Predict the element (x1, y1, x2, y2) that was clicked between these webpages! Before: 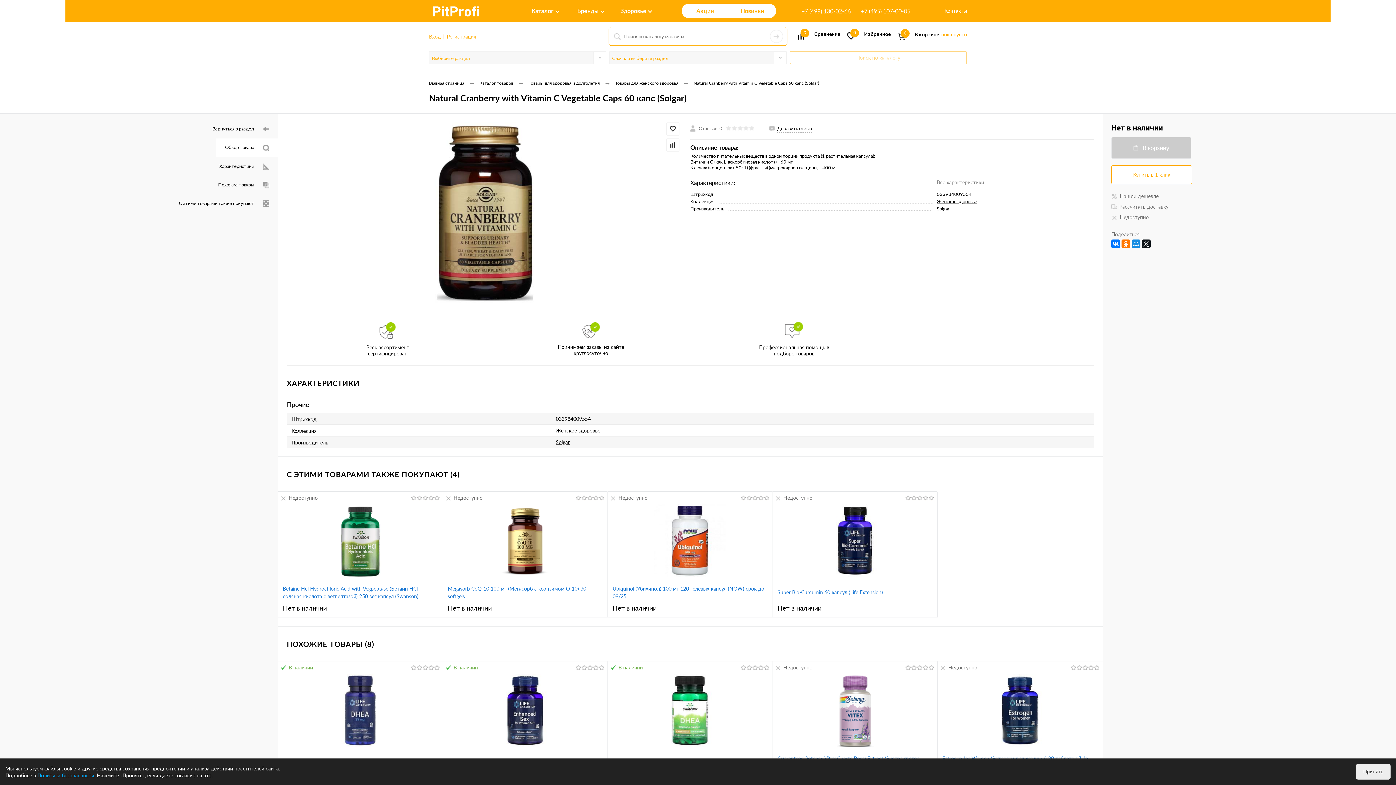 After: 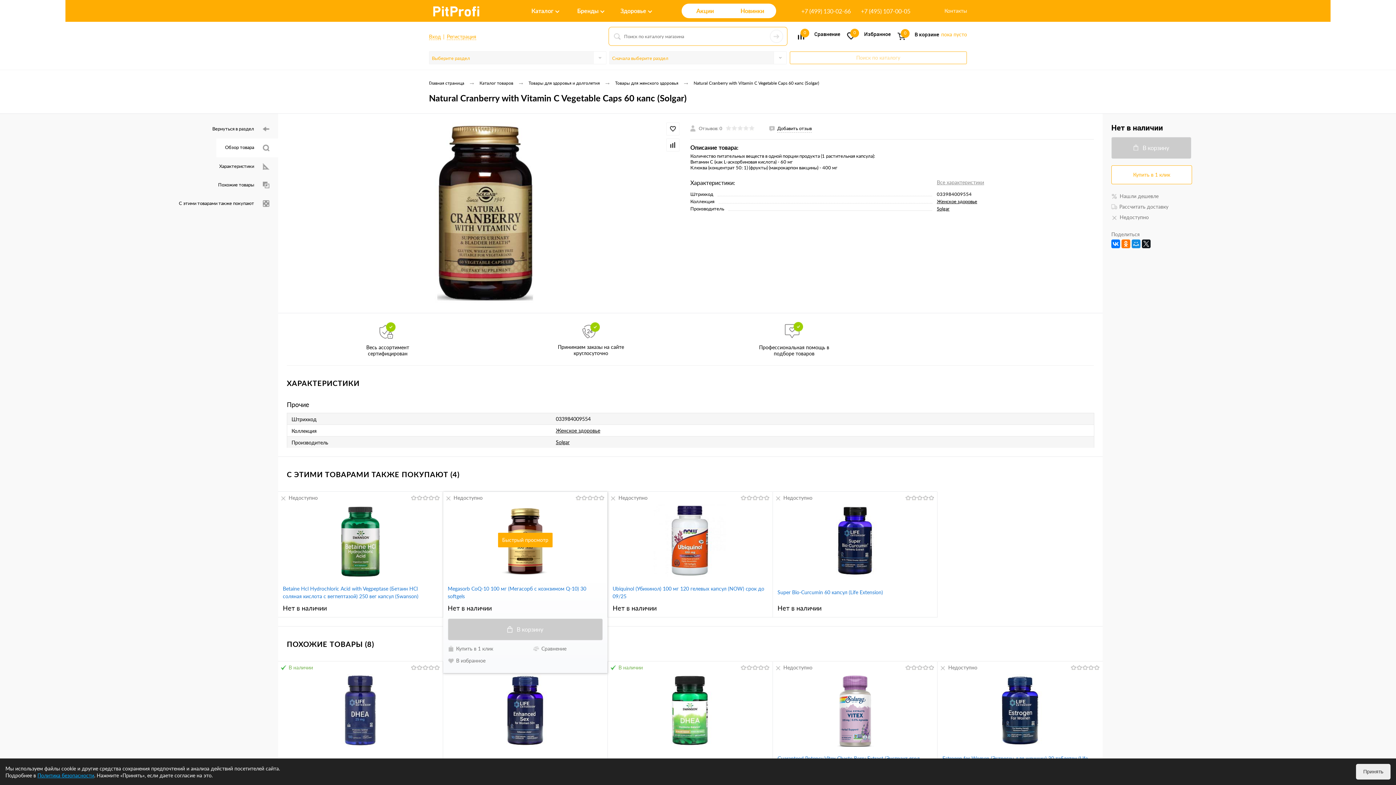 Action: label: Нет в наличии bbox: (447, 604, 602, 612)